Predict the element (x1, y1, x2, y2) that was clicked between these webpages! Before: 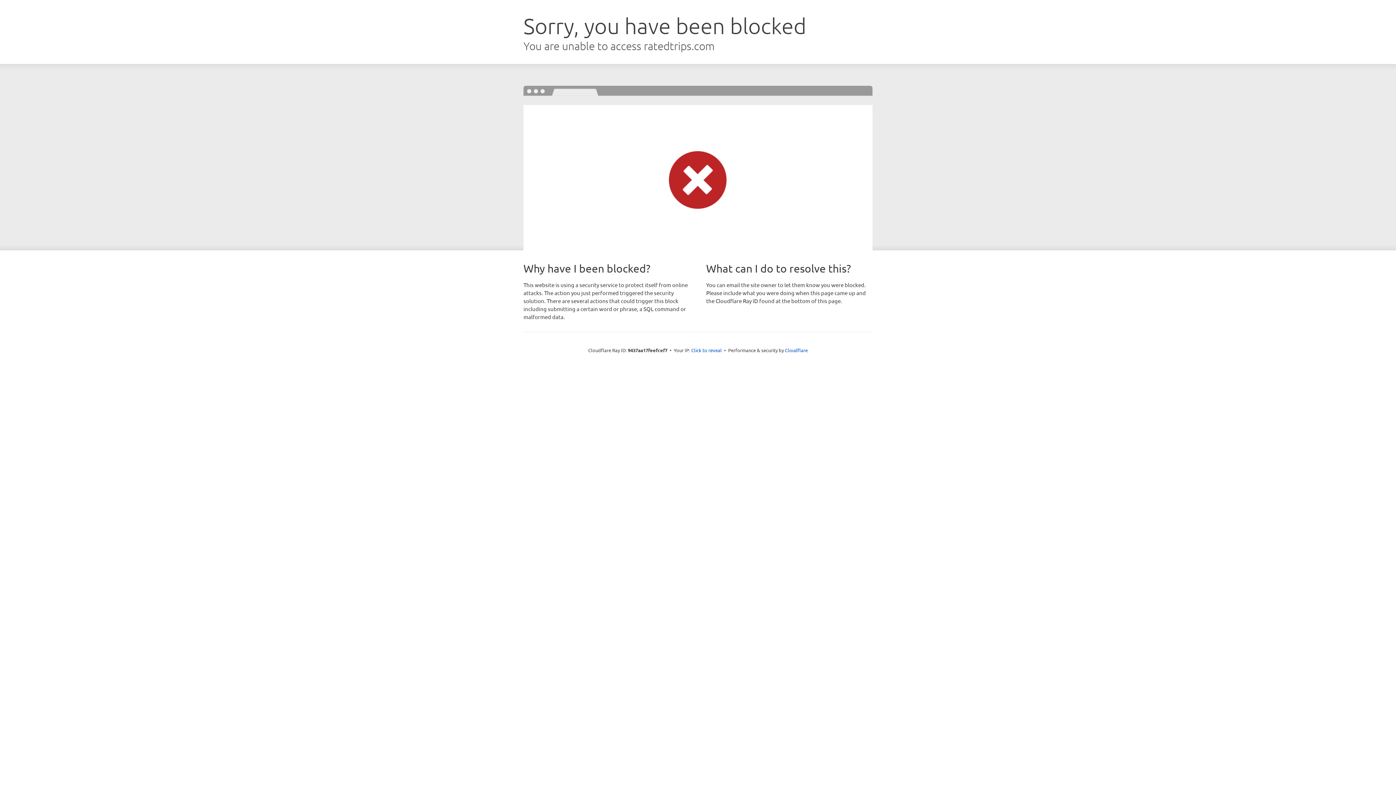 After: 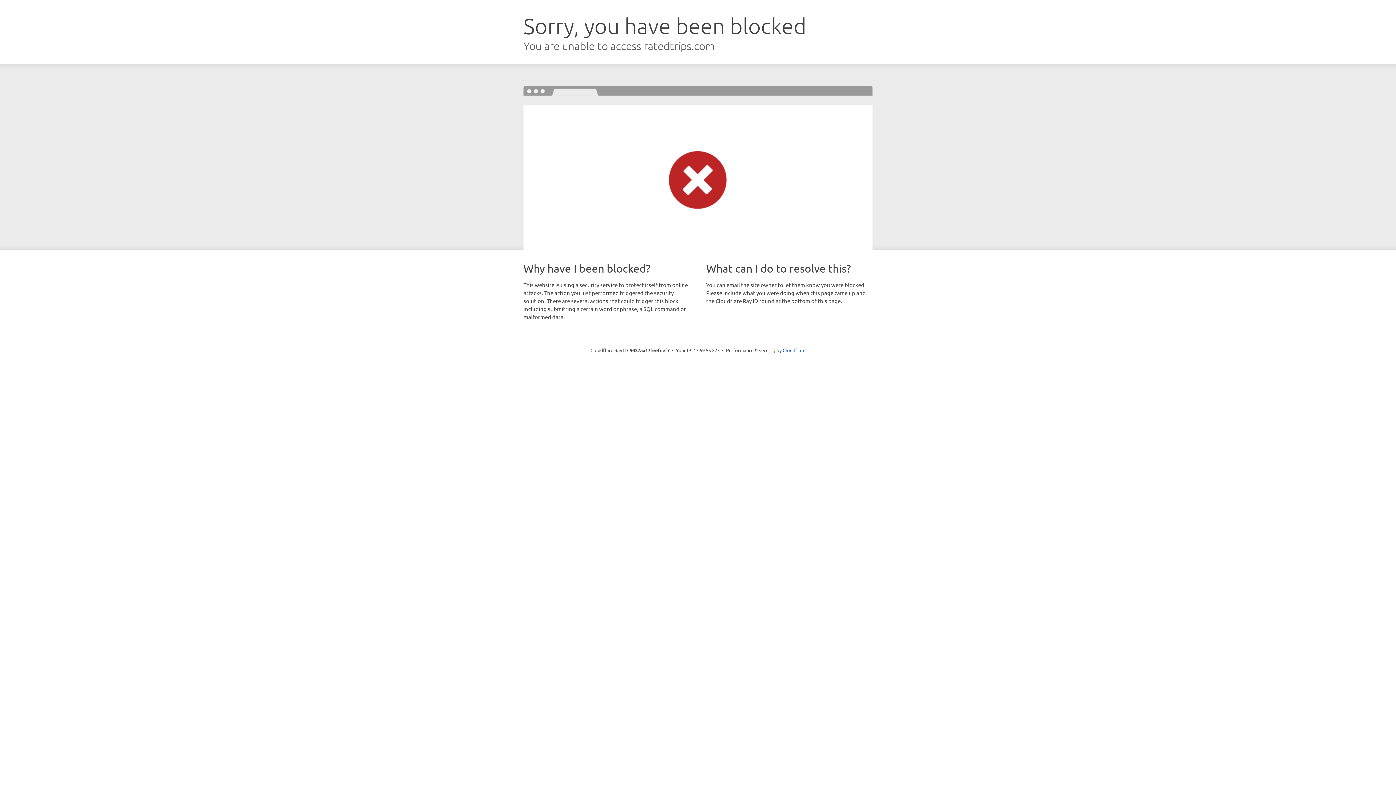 Action: label: Click to reveal bbox: (691, 346, 722, 353)